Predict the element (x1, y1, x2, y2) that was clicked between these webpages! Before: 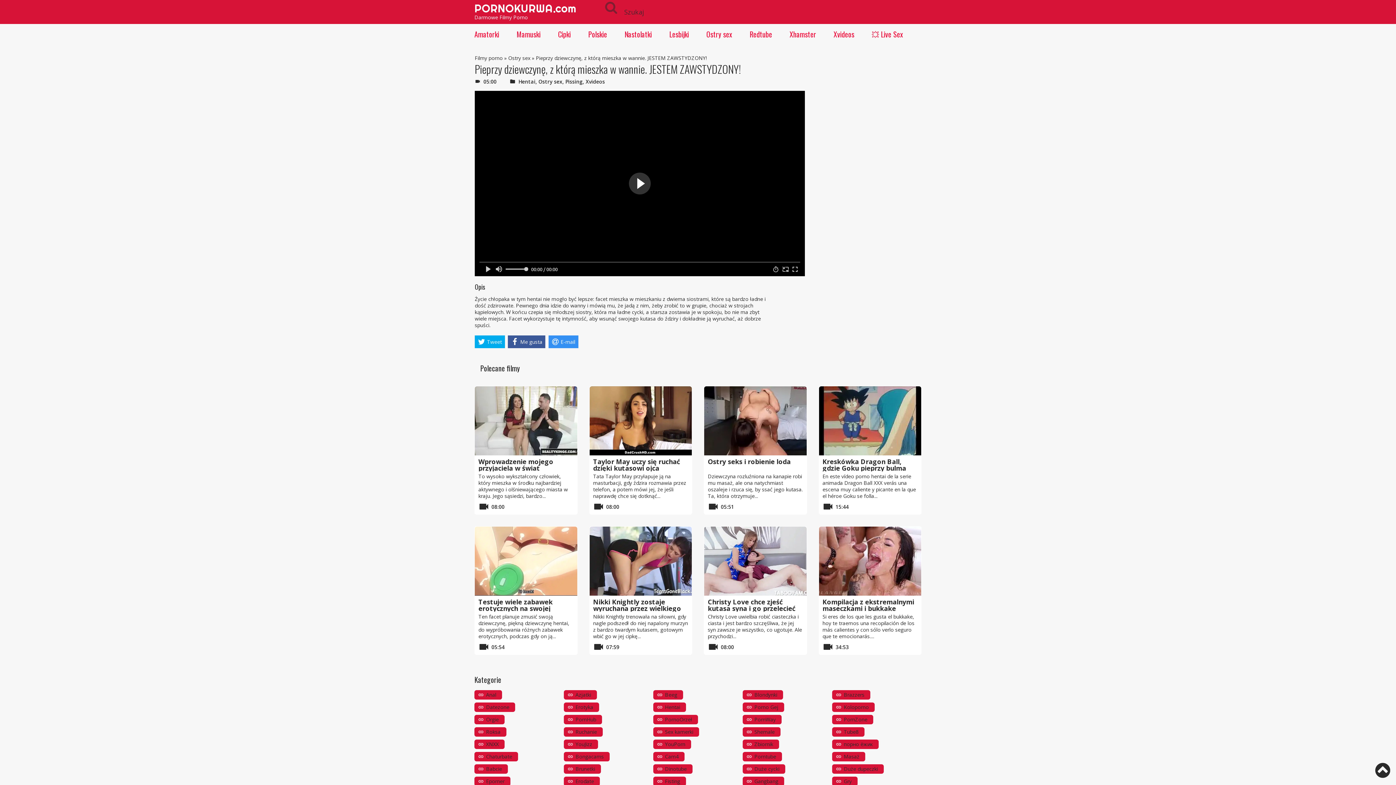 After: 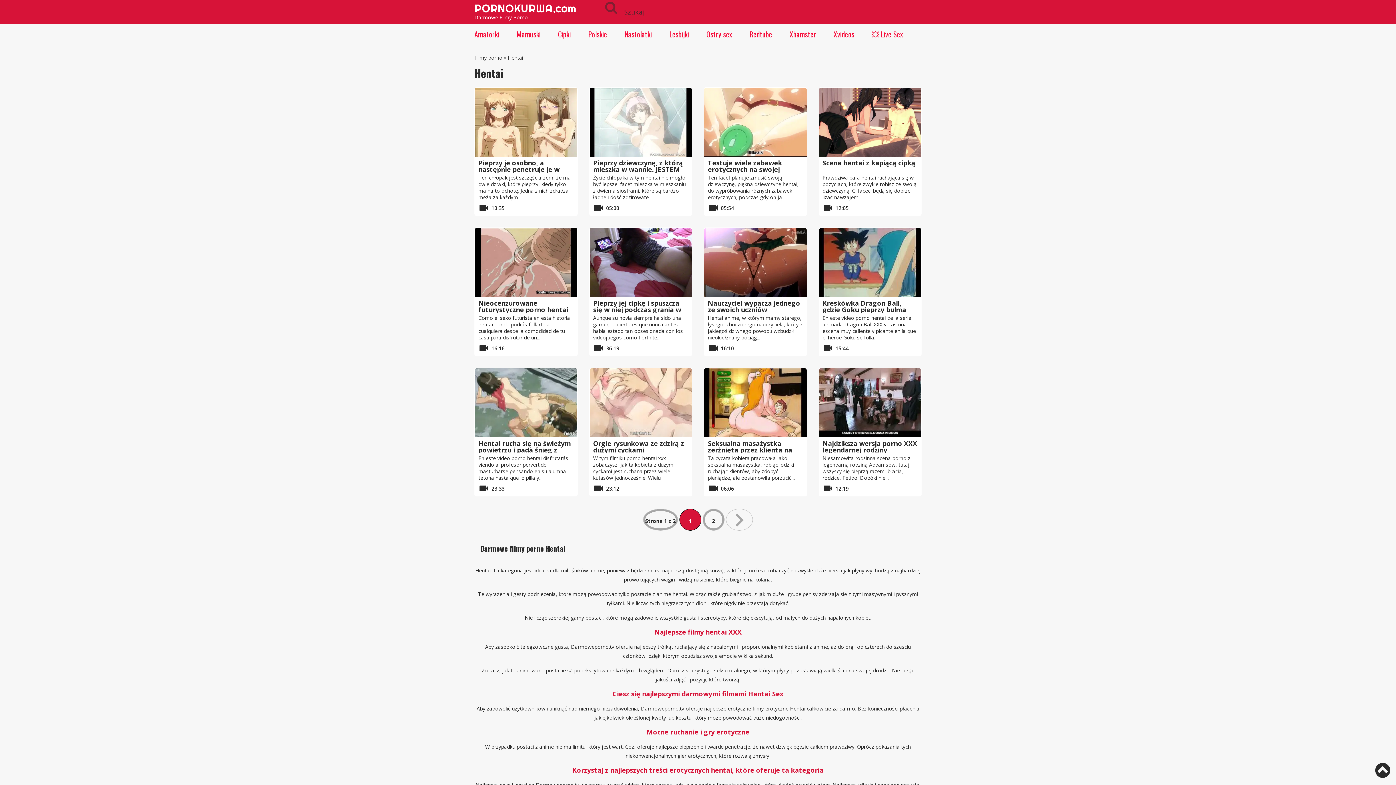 Action: bbox: (518, 78, 535, 85) label: Hentai